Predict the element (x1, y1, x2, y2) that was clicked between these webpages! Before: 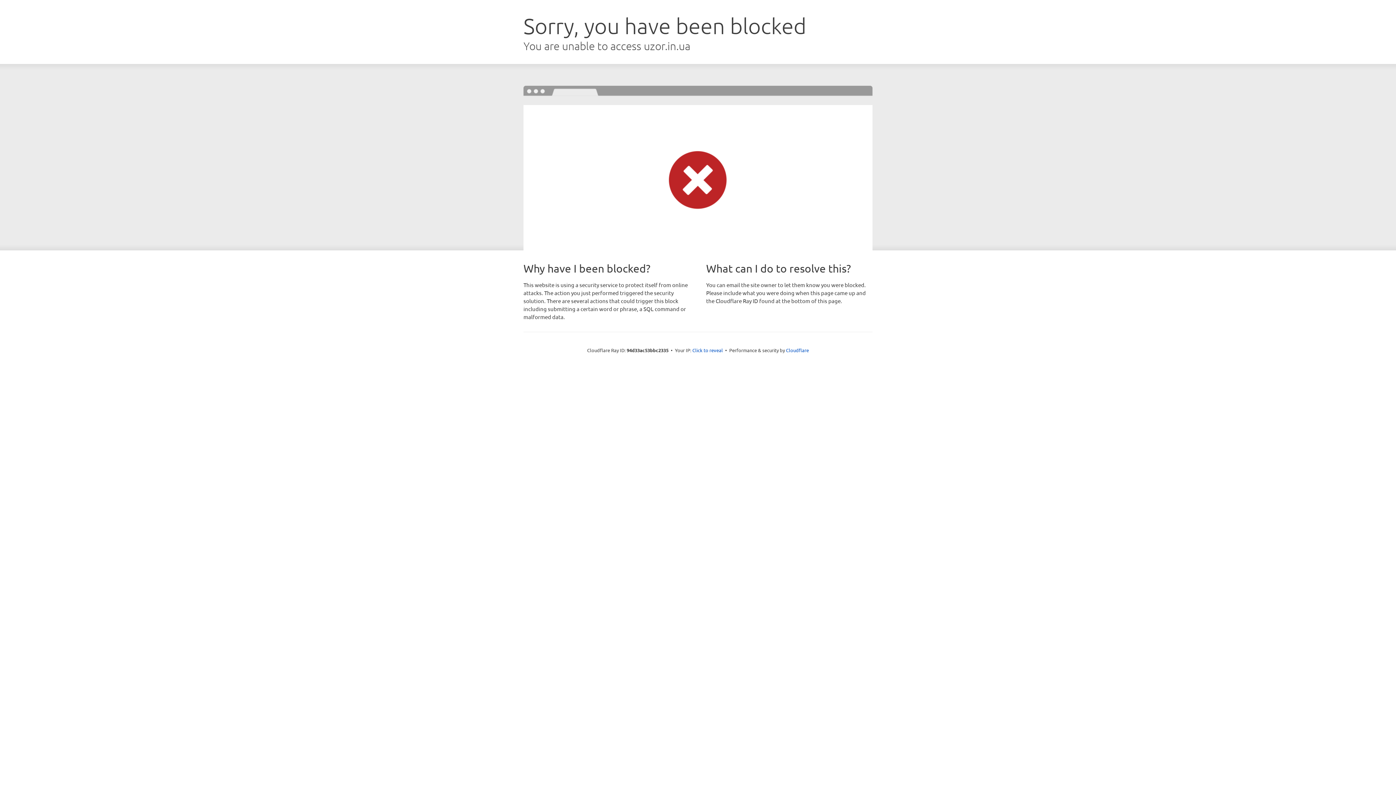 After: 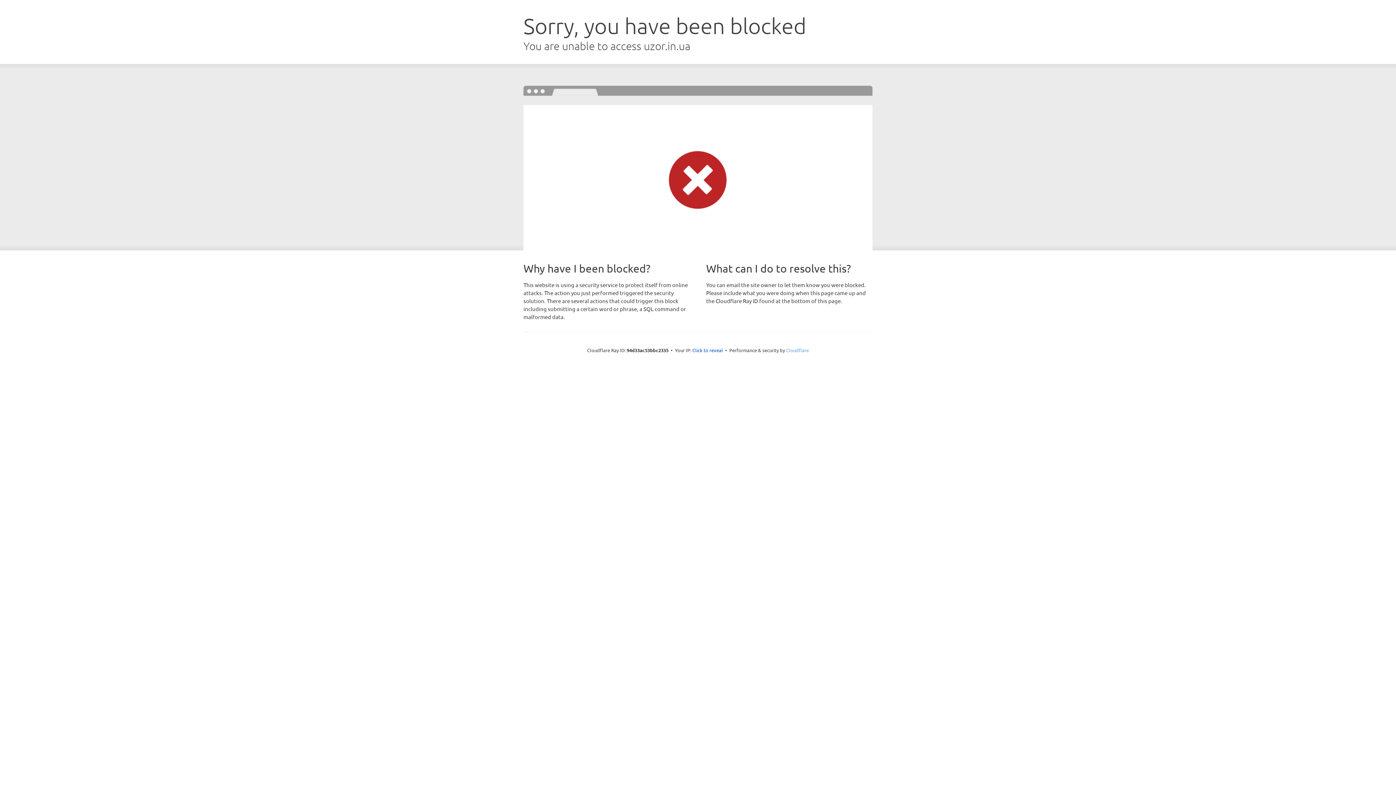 Action: label: Cloudflare bbox: (786, 347, 809, 353)